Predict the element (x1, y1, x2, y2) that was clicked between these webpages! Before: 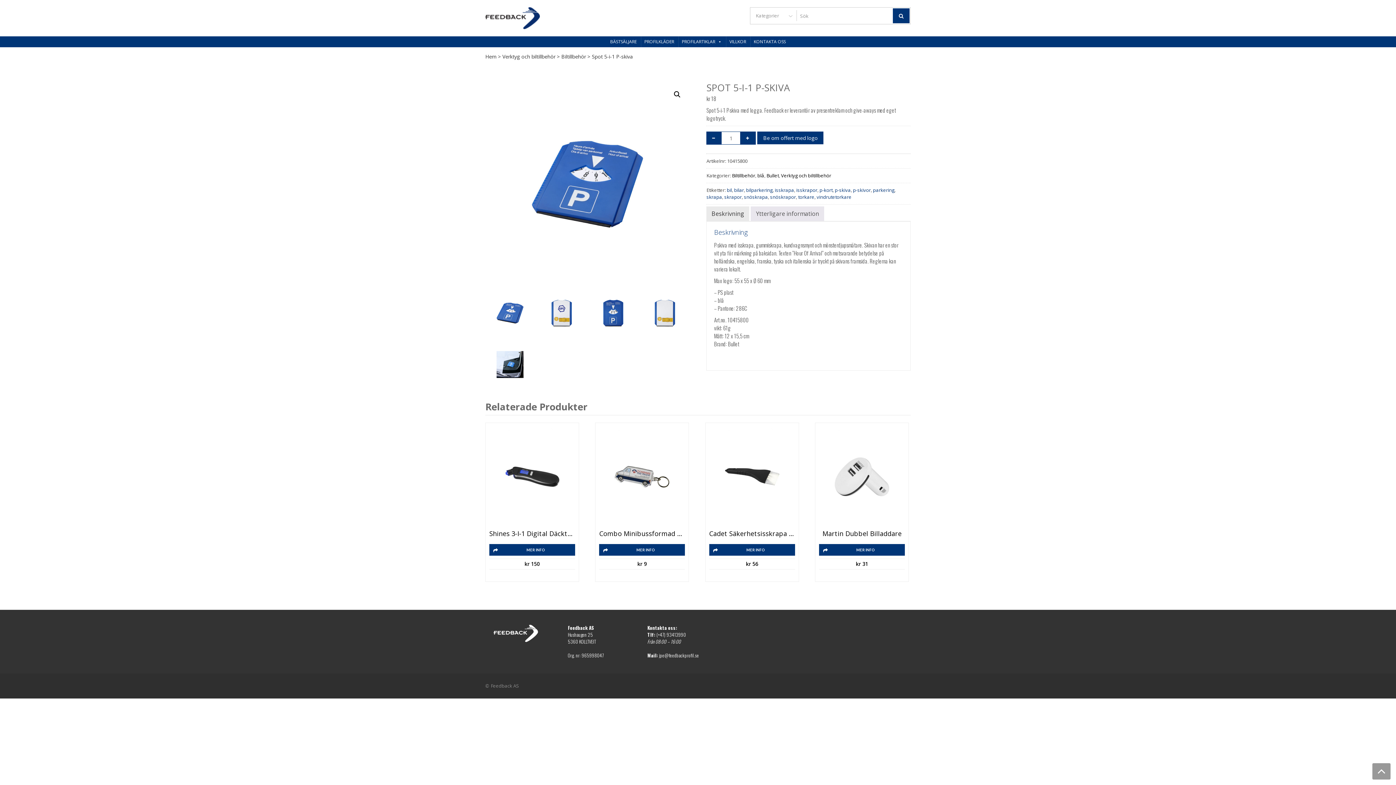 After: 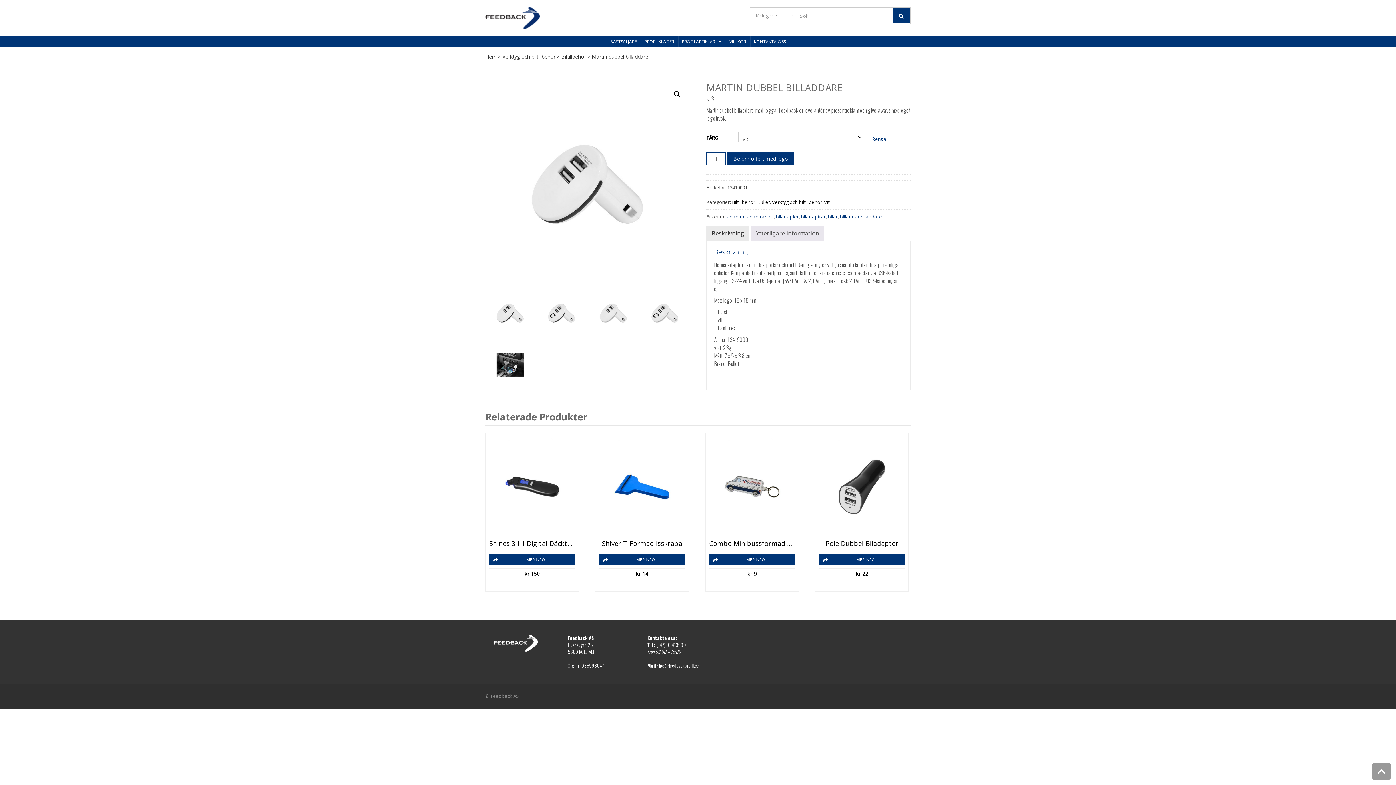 Action: bbox: (819, 427, 905, 527)